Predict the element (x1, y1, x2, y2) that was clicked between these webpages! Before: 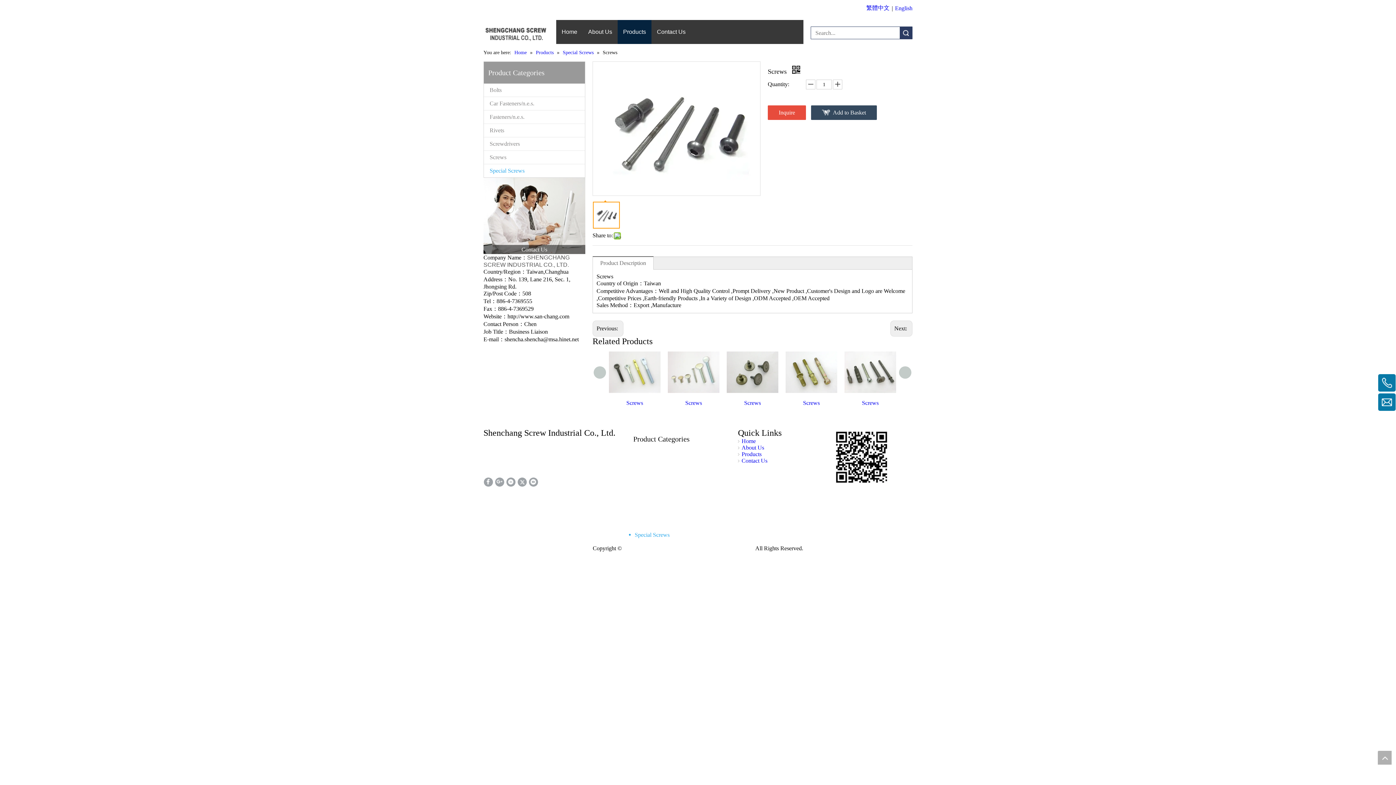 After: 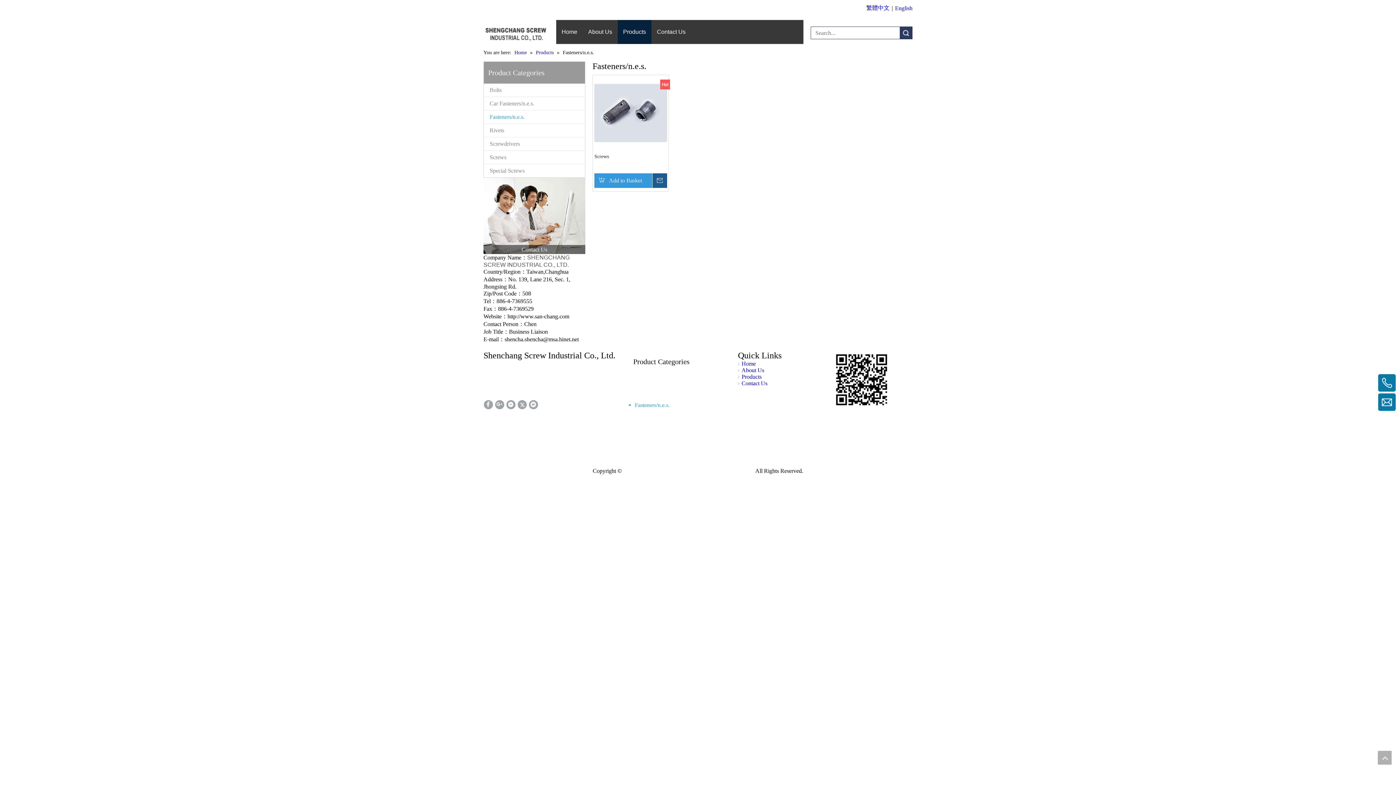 Action: label: Fasteners/n.e.s. bbox: (484, 110, 585, 123)